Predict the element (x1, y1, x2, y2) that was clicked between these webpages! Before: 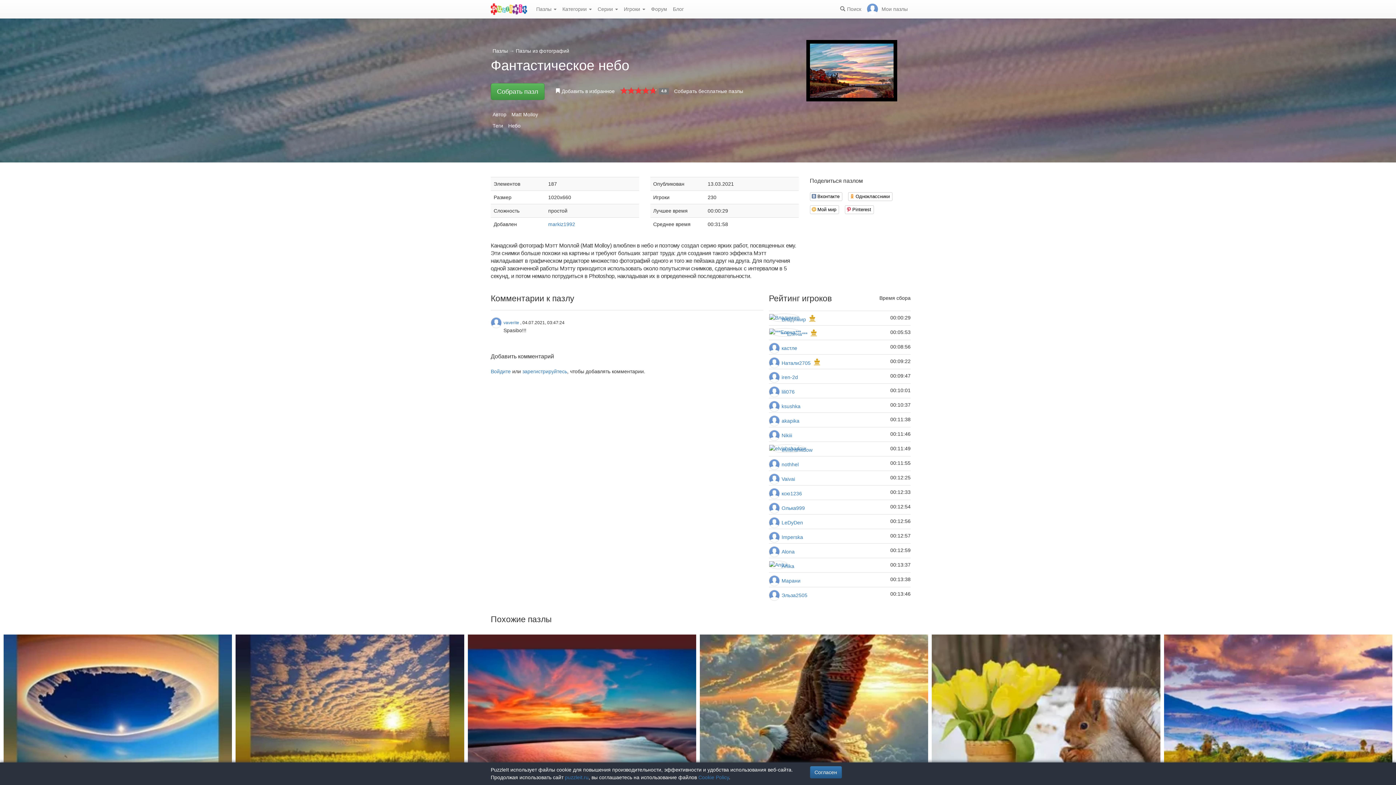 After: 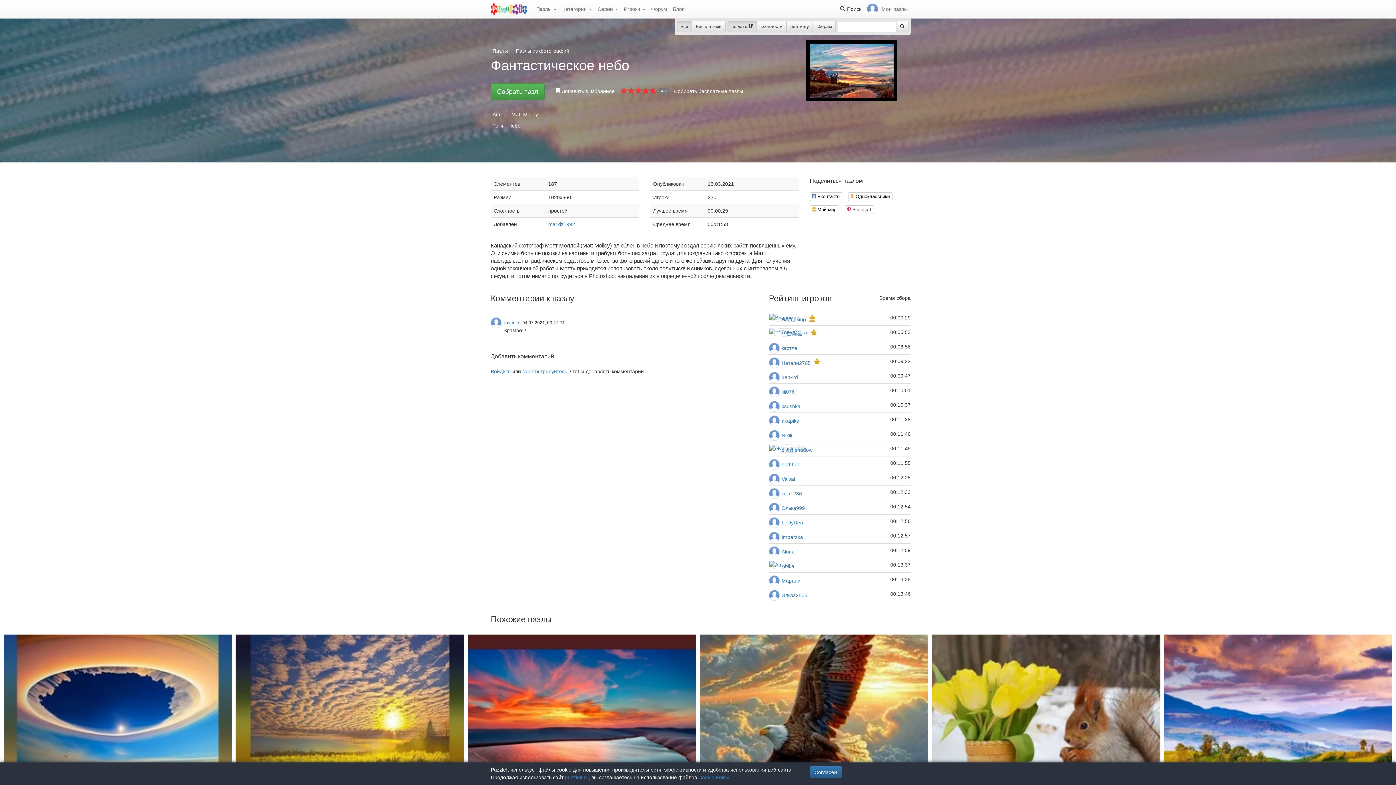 Action: label: Поиск bbox: (837, 0, 864, 18)